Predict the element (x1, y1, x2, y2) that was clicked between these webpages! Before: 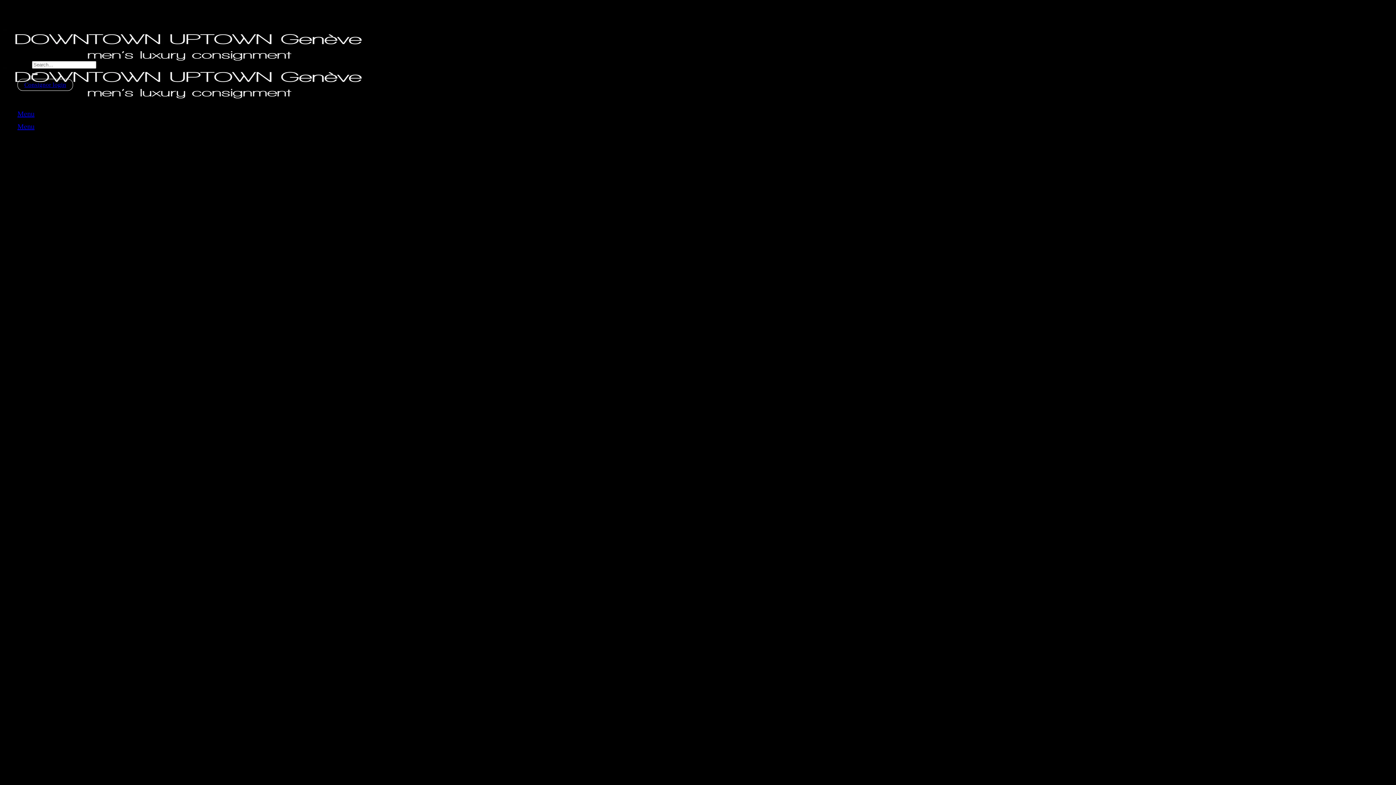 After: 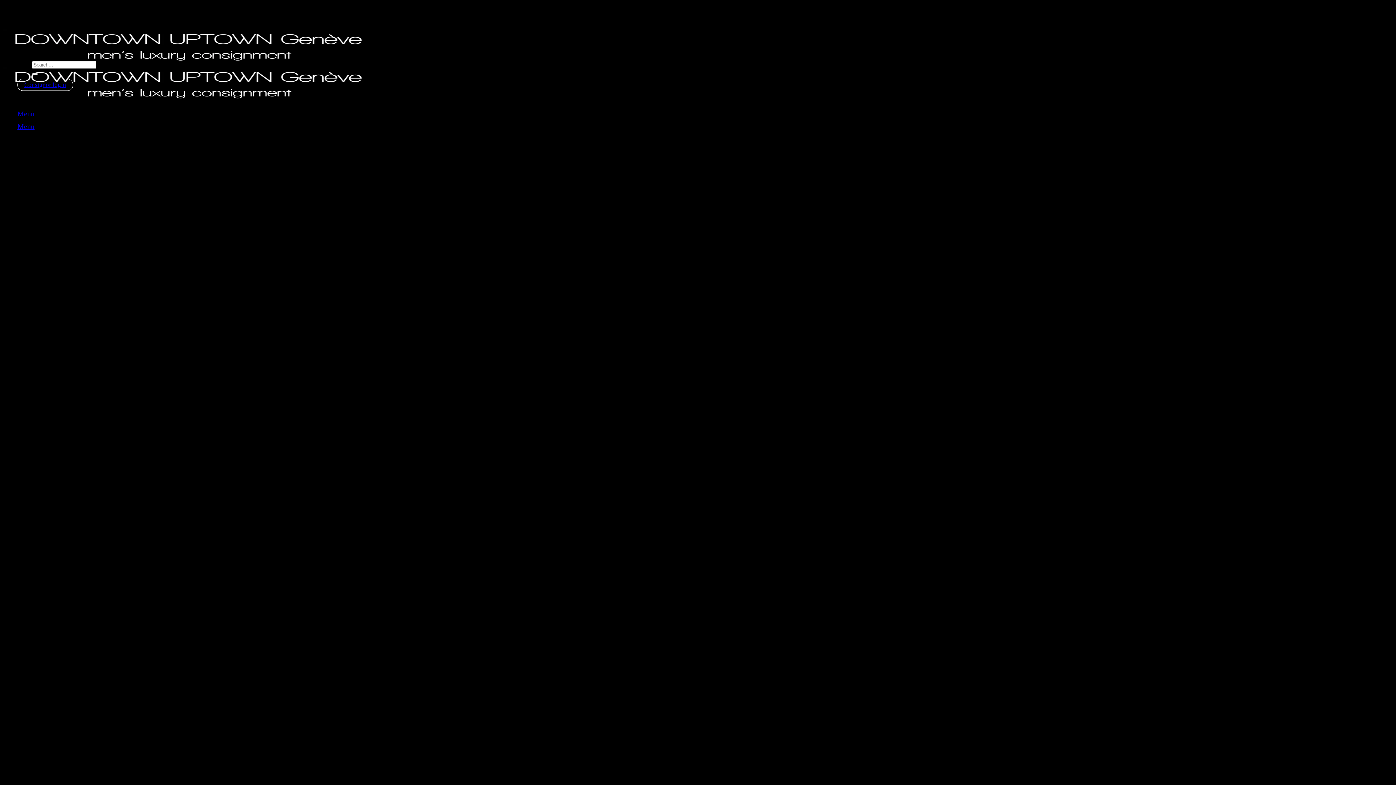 Action: label: Consignor login bbox: (17, 78, 73, 90)